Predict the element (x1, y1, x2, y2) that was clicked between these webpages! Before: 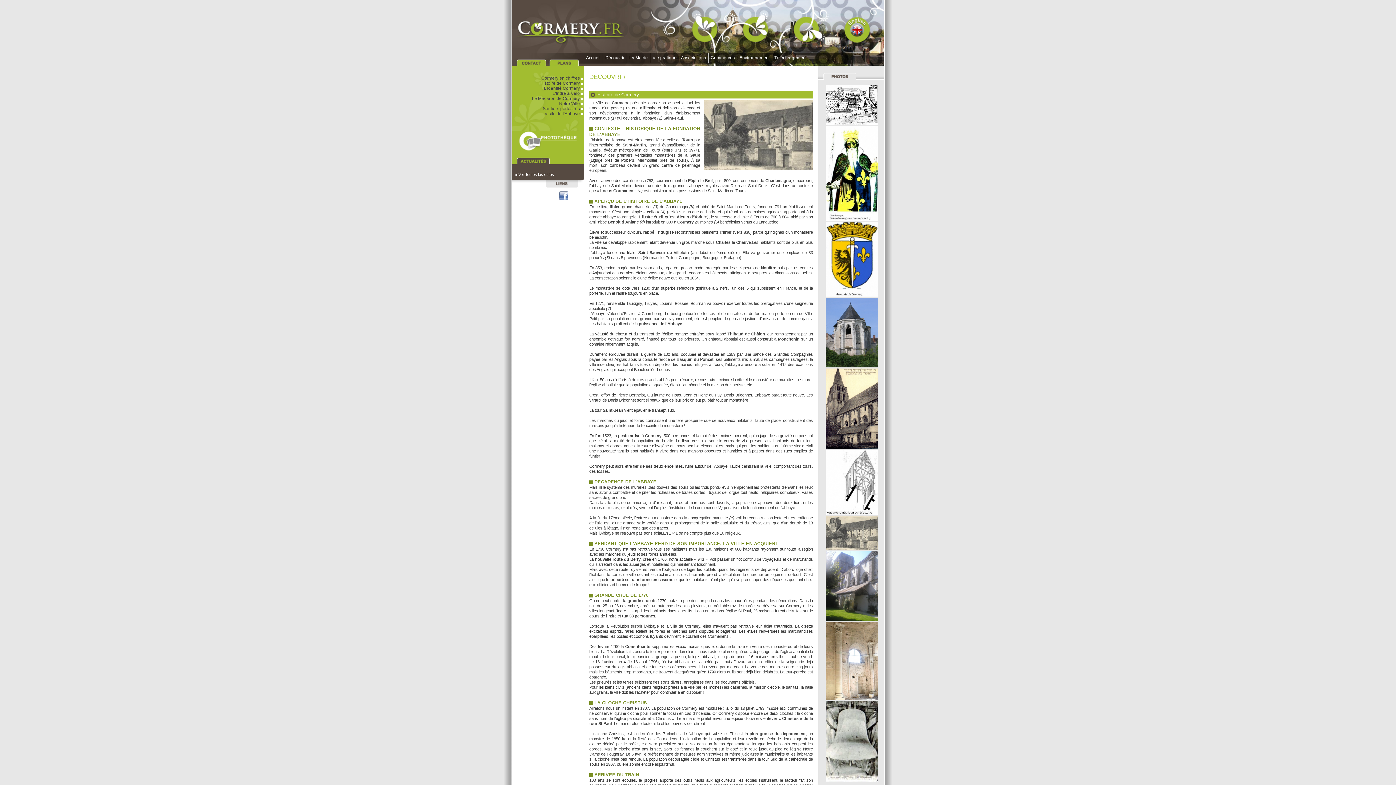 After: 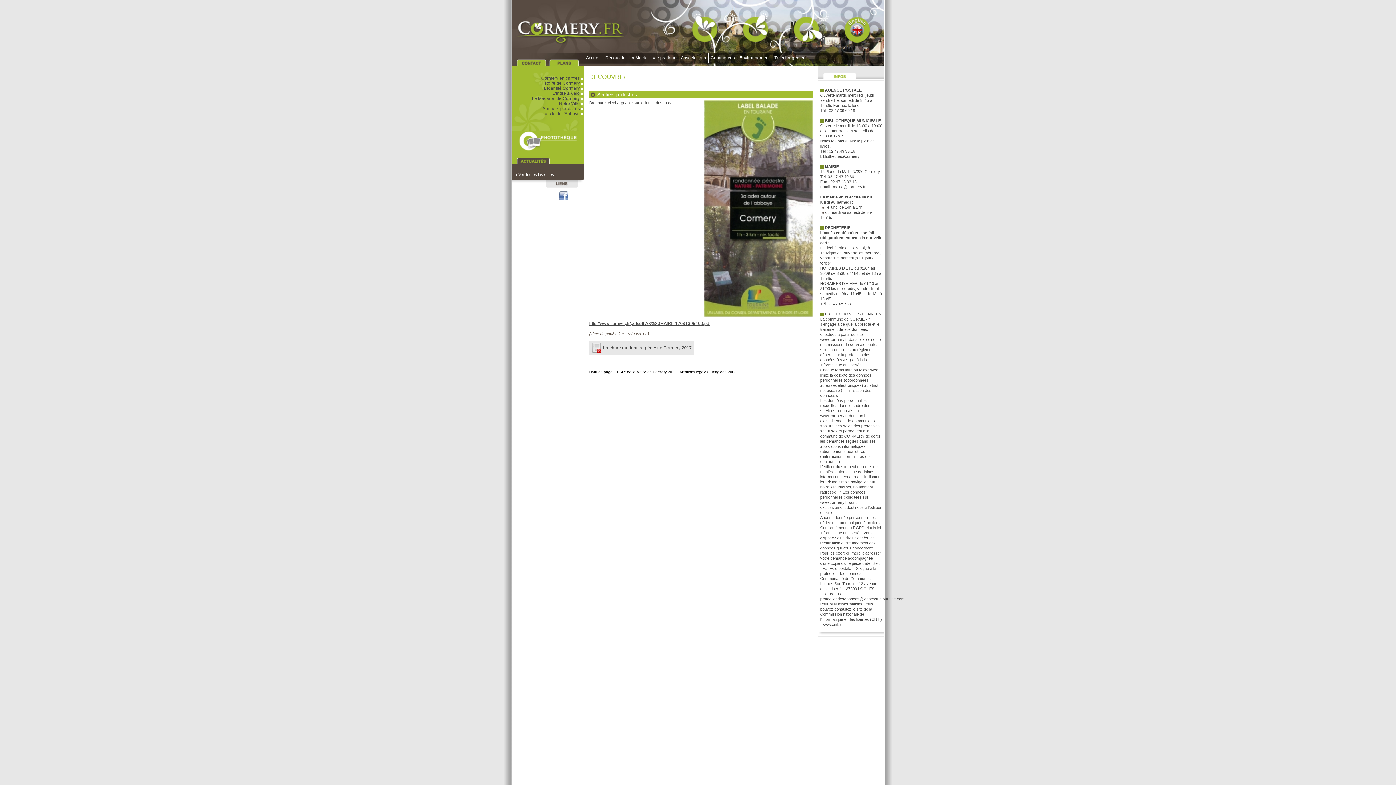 Action: bbox: (542, 106, 584, 111) label: Sentiers pédestres  